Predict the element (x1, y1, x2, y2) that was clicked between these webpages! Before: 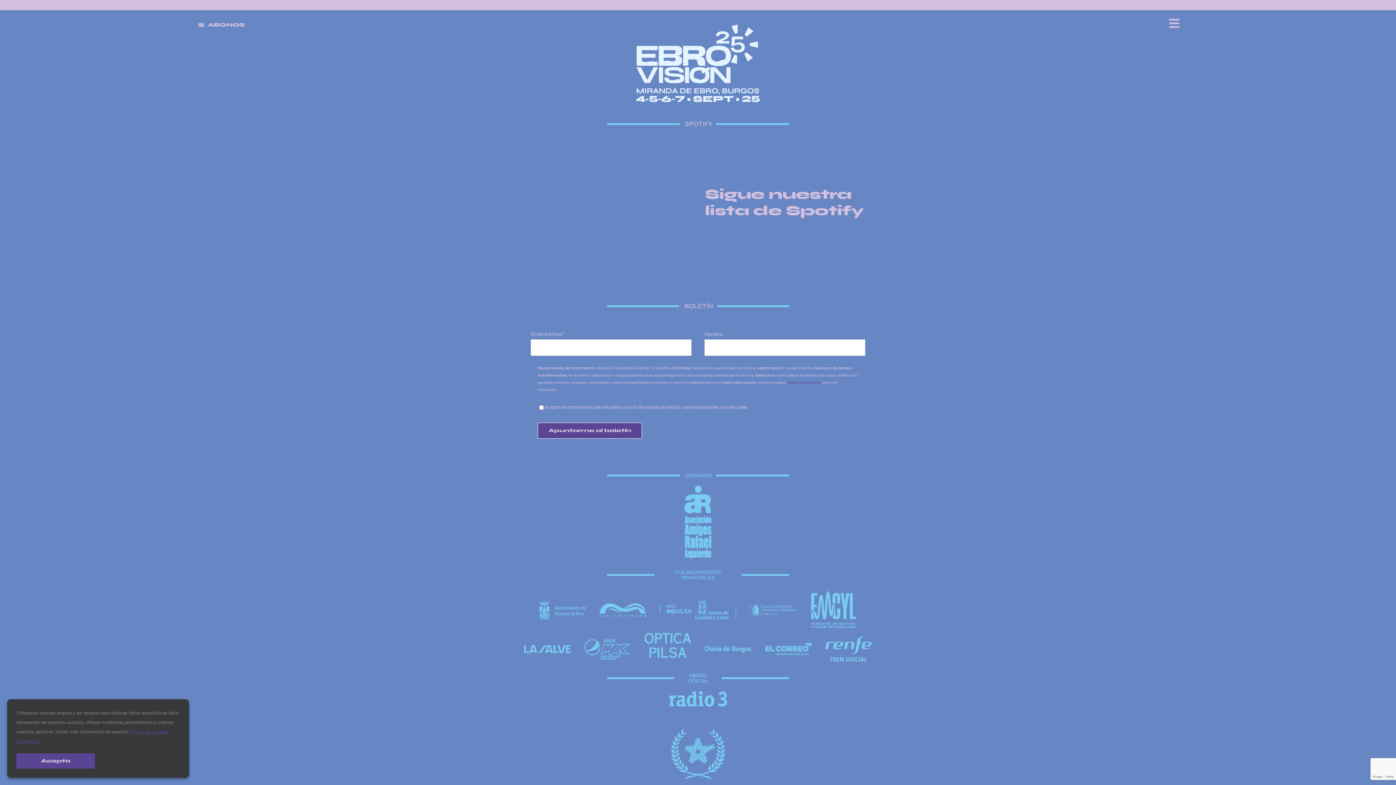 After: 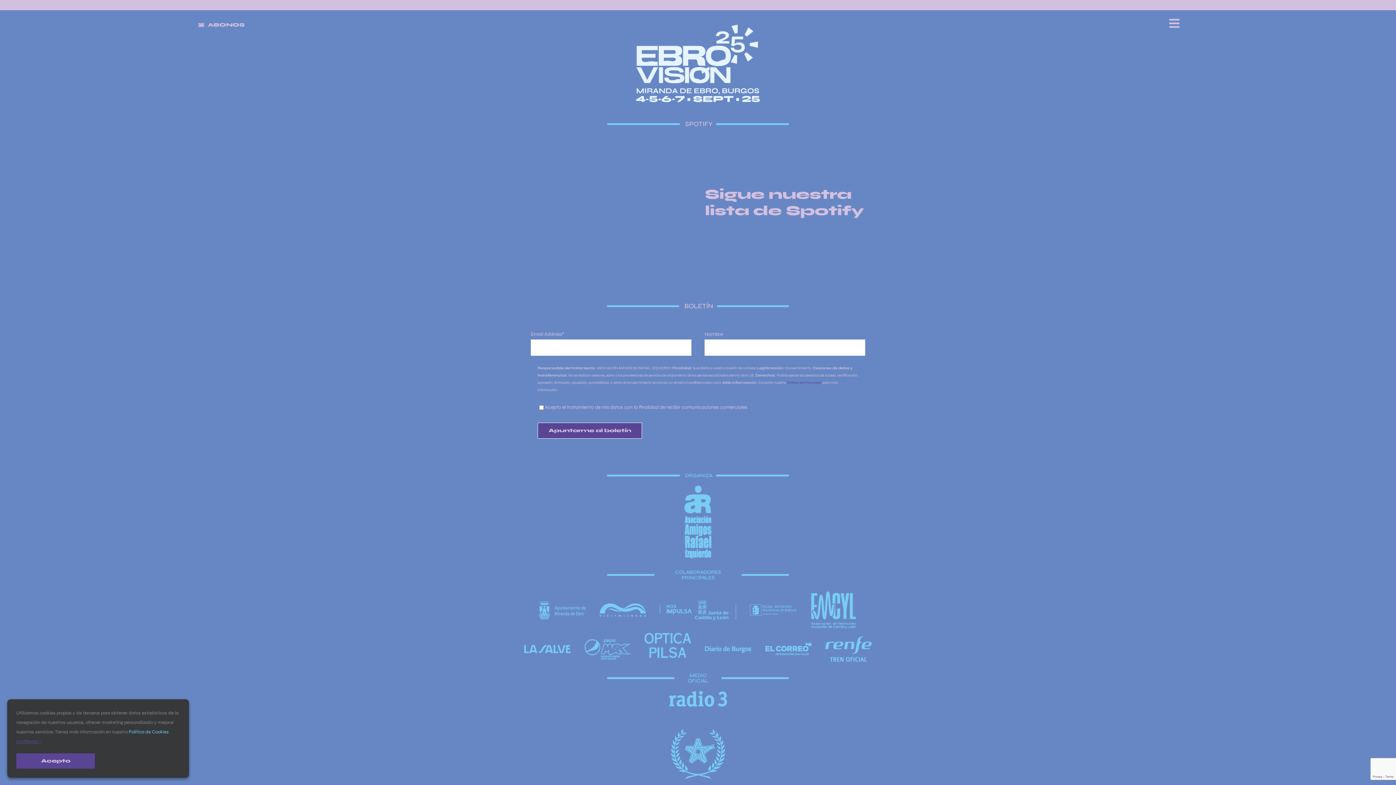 Action: label: Política de Cookies bbox: (128, 727, 168, 737)